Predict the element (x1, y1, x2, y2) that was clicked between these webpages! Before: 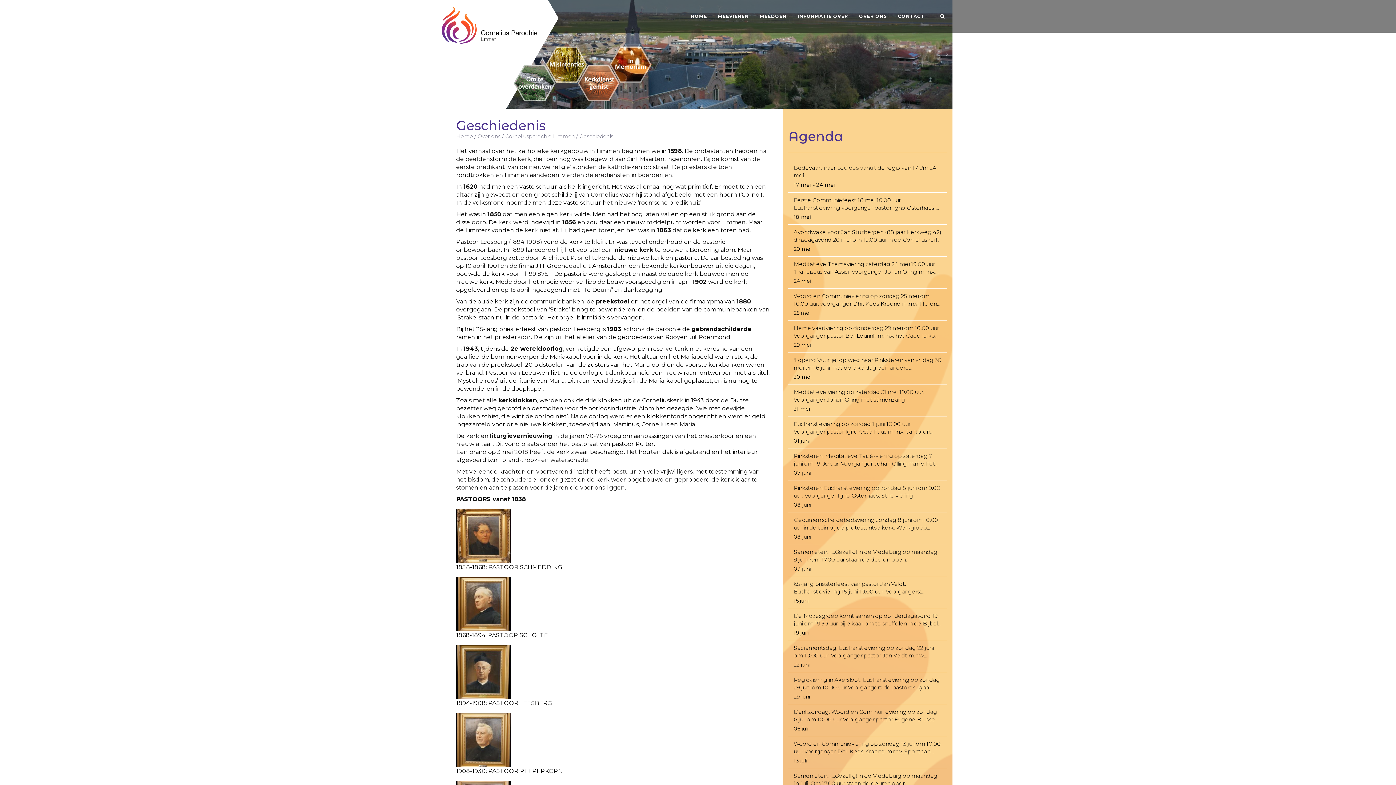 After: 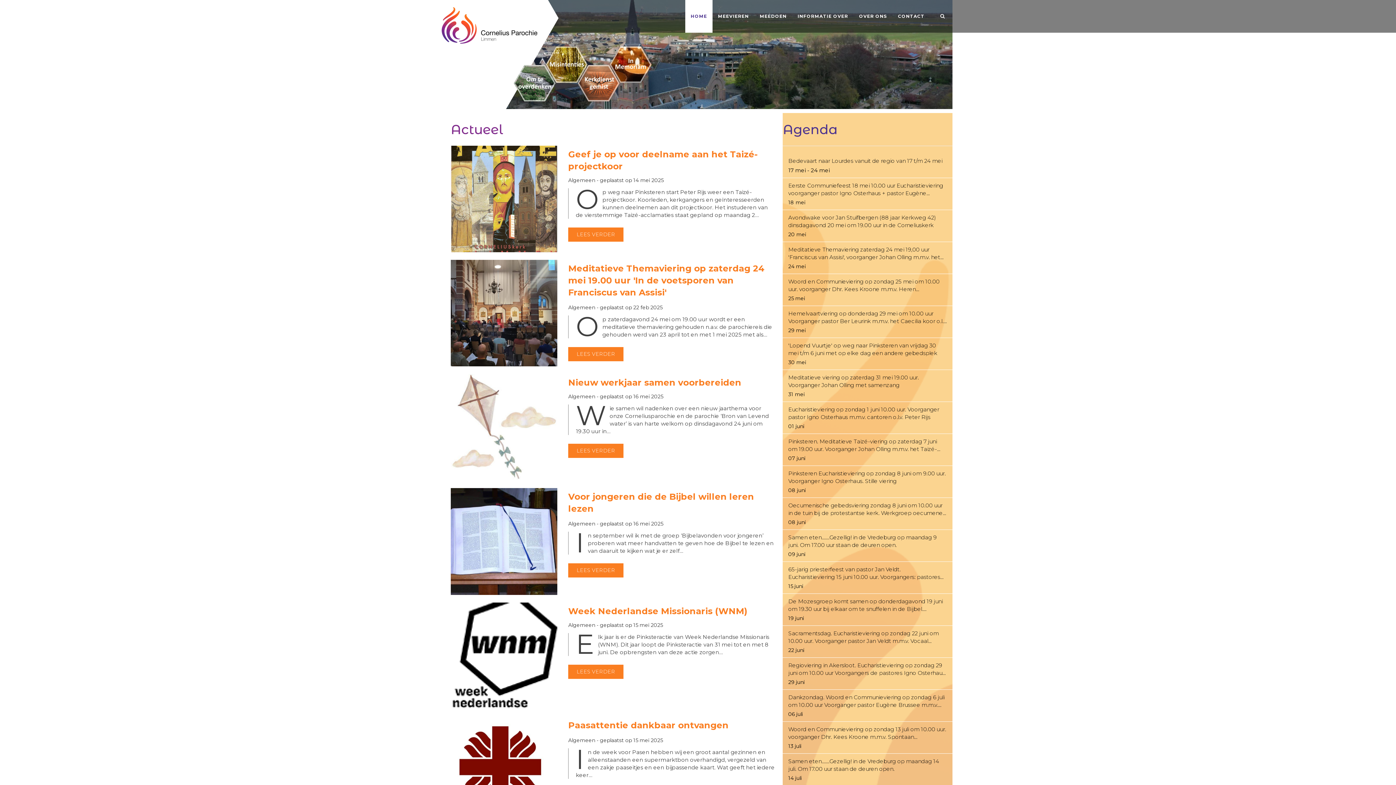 Action: bbox: (441, 0, 537, 43)